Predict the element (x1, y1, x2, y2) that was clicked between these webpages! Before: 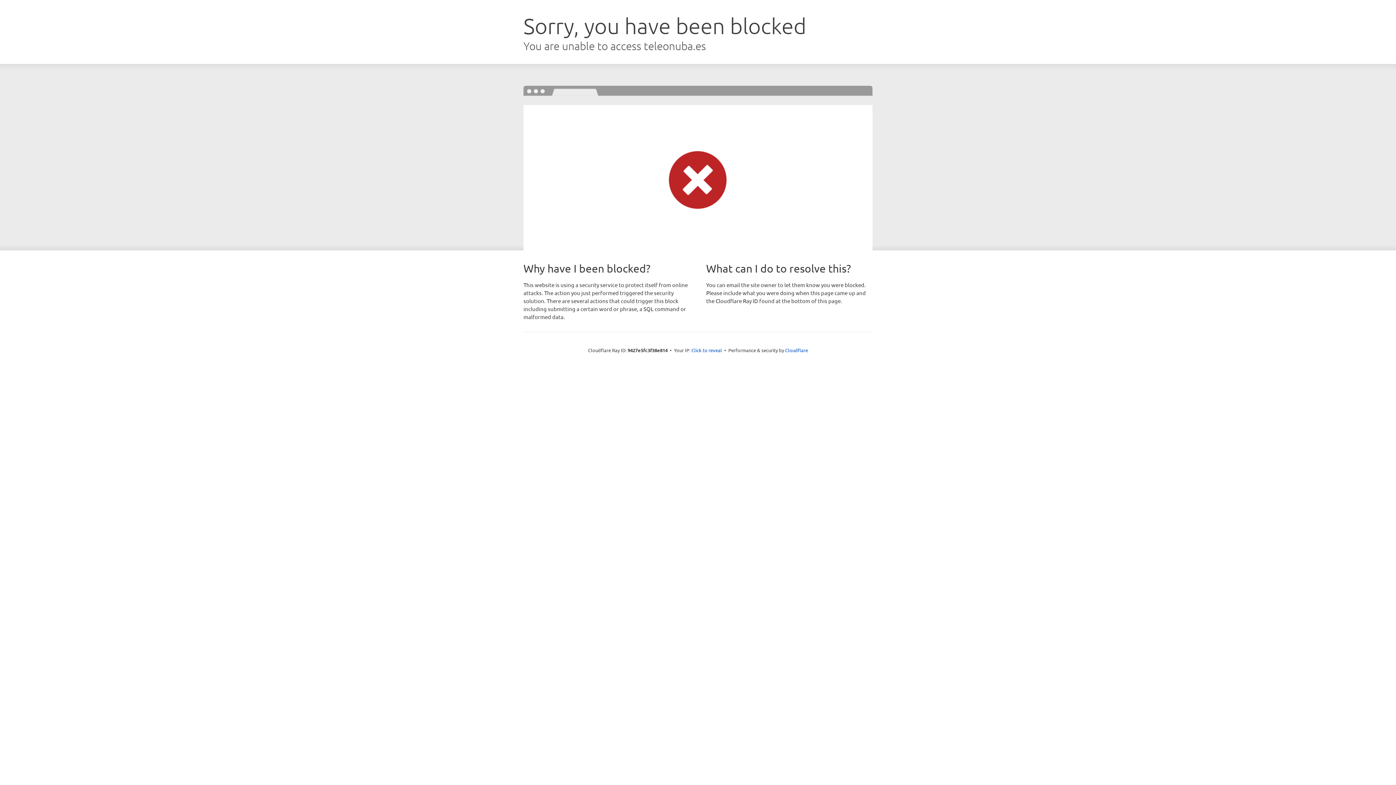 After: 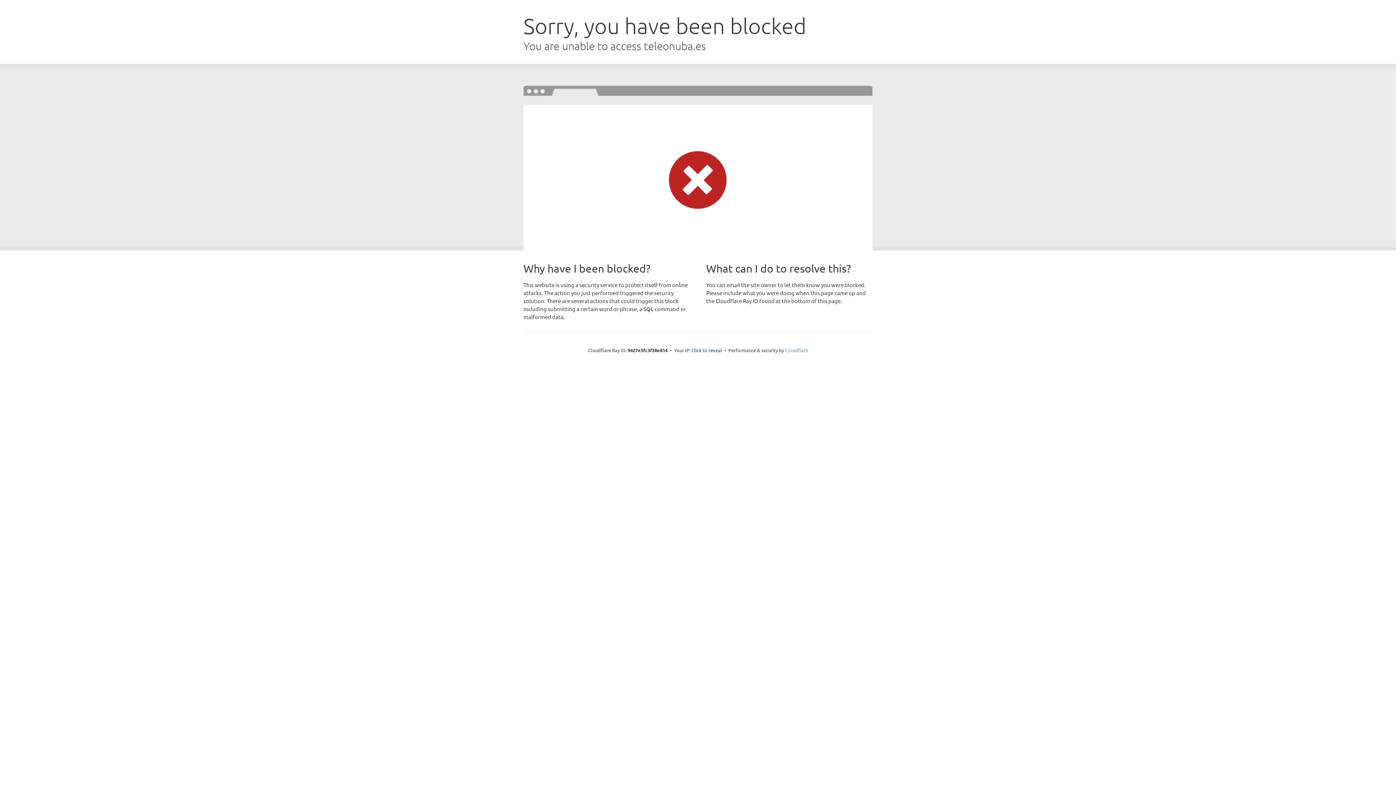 Action: label: Cloudflare bbox: (785, 347, 808, 353)